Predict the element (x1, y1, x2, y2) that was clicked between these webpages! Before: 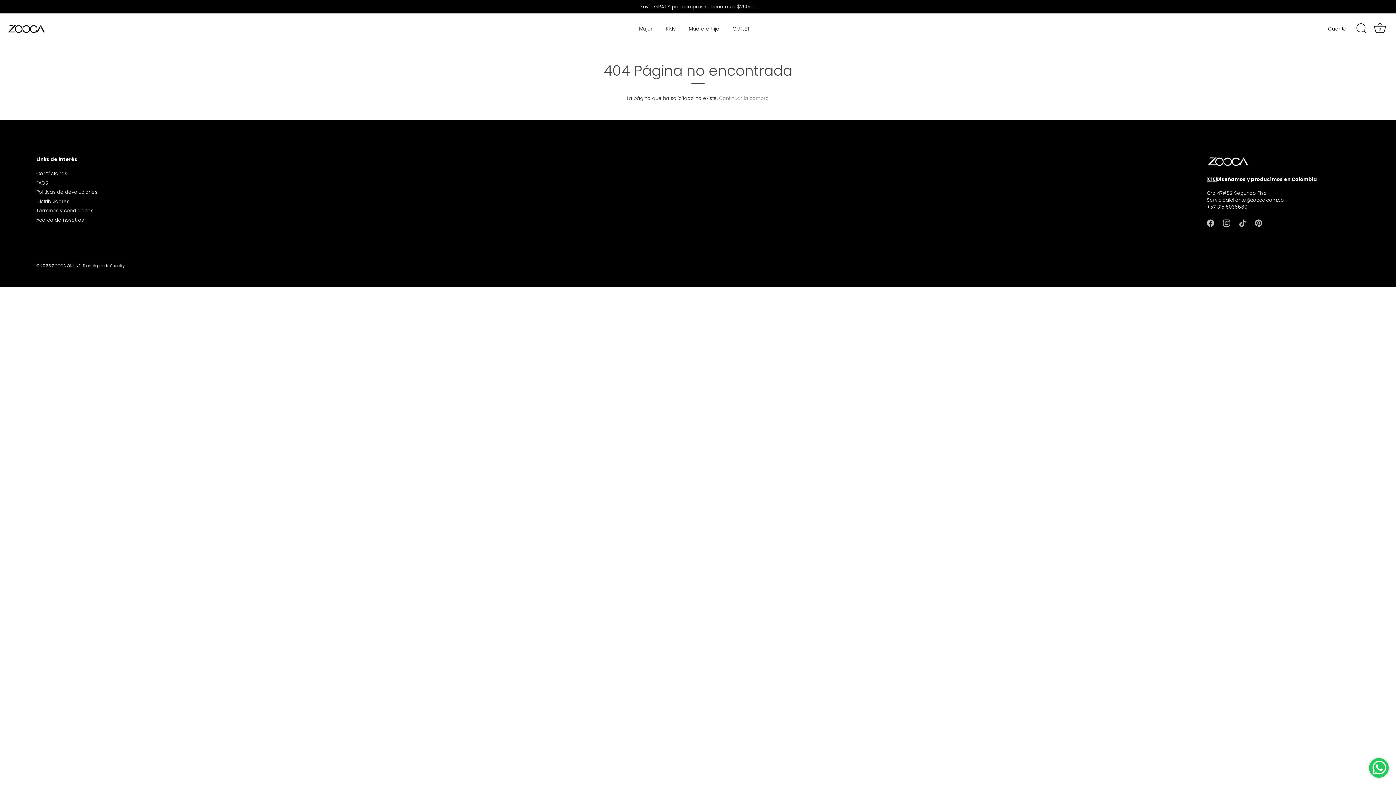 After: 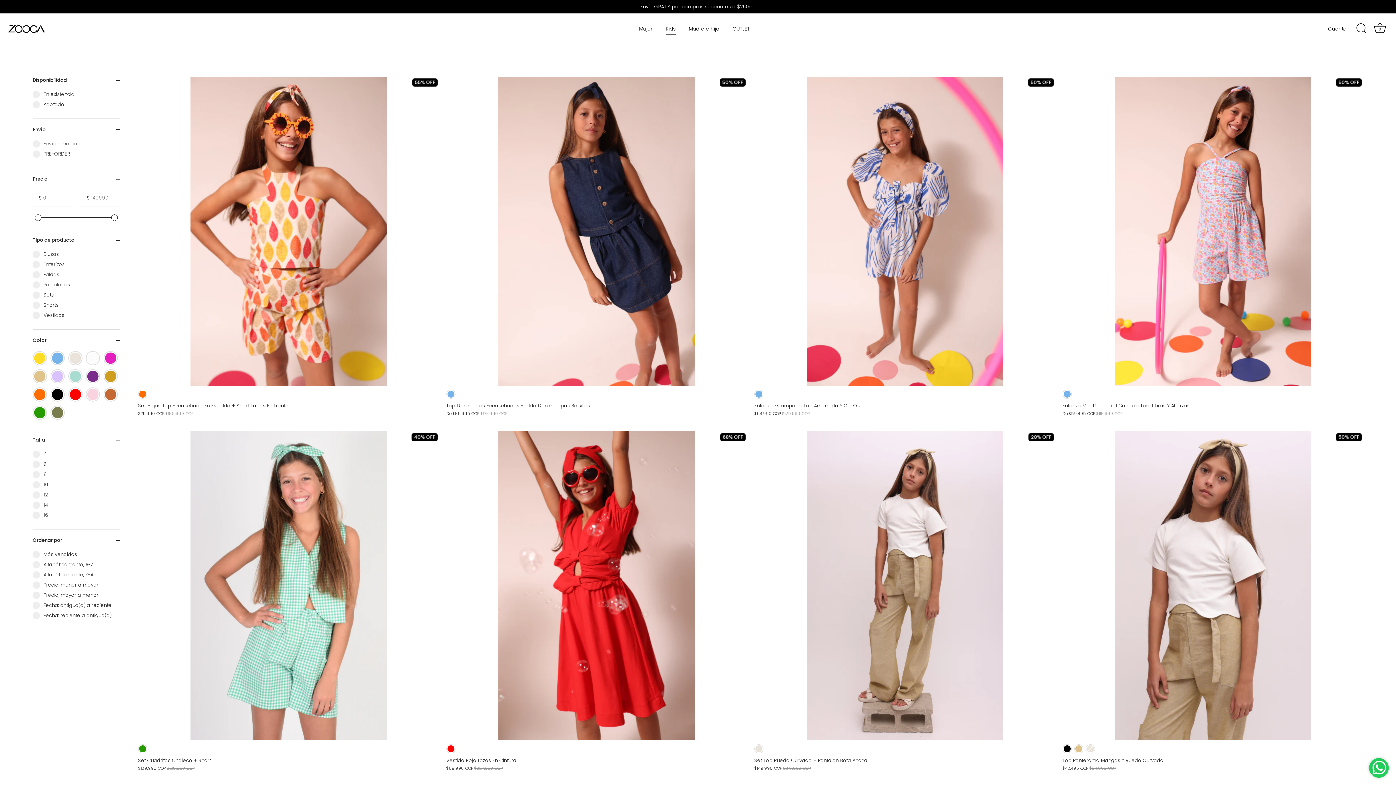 Action: label: Kids bbox: (660, 22, 681, 34)